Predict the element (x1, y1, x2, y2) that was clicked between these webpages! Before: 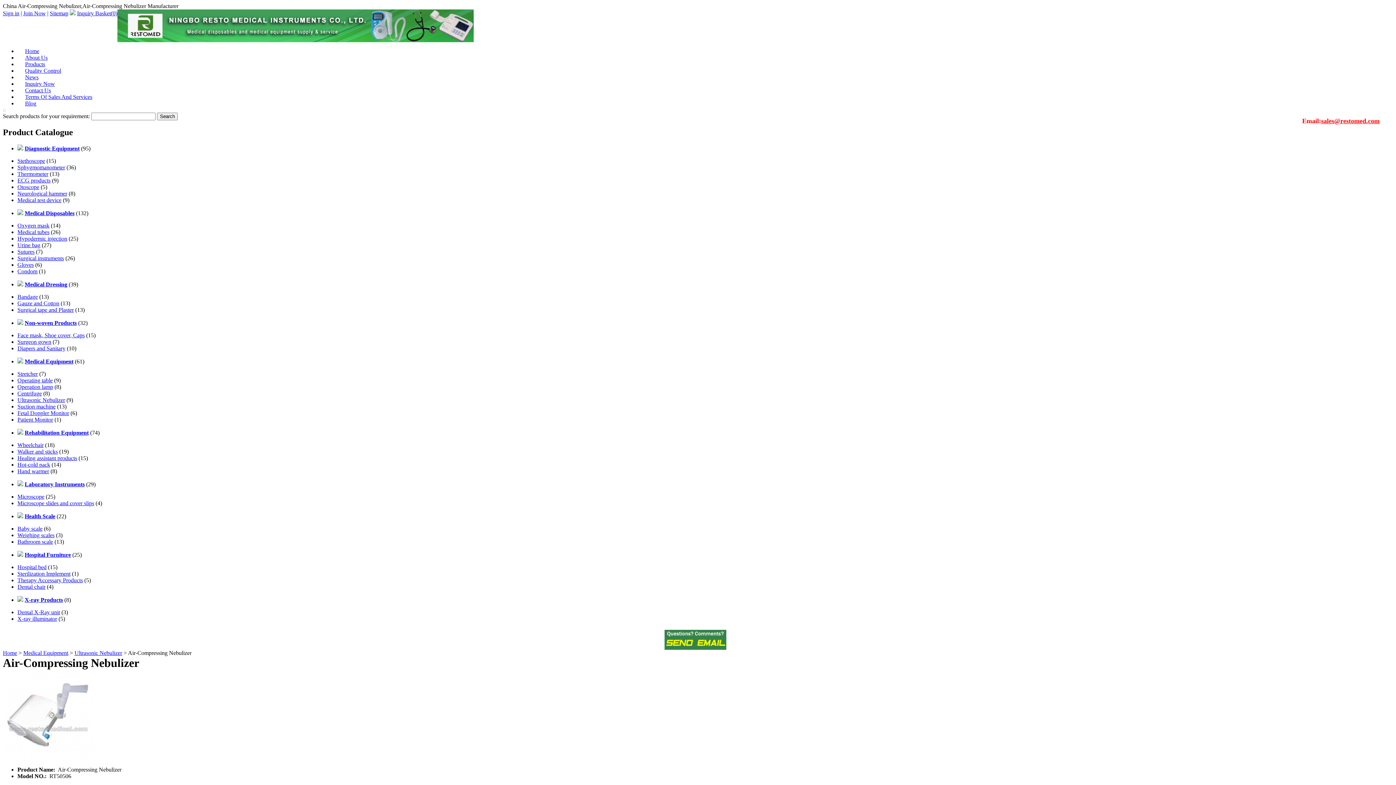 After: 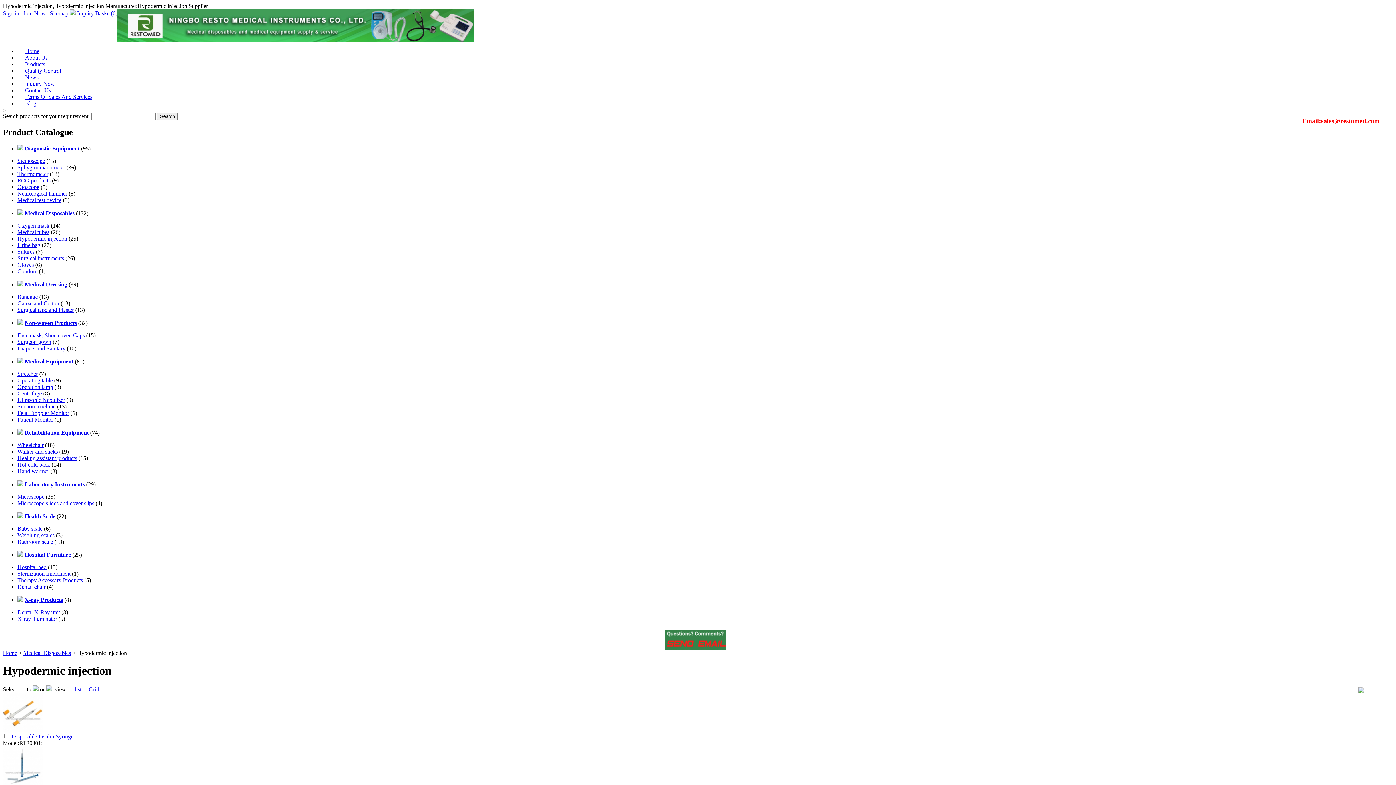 Action: bbox: (17, 235, 67, 241) label: Hypodermic injection